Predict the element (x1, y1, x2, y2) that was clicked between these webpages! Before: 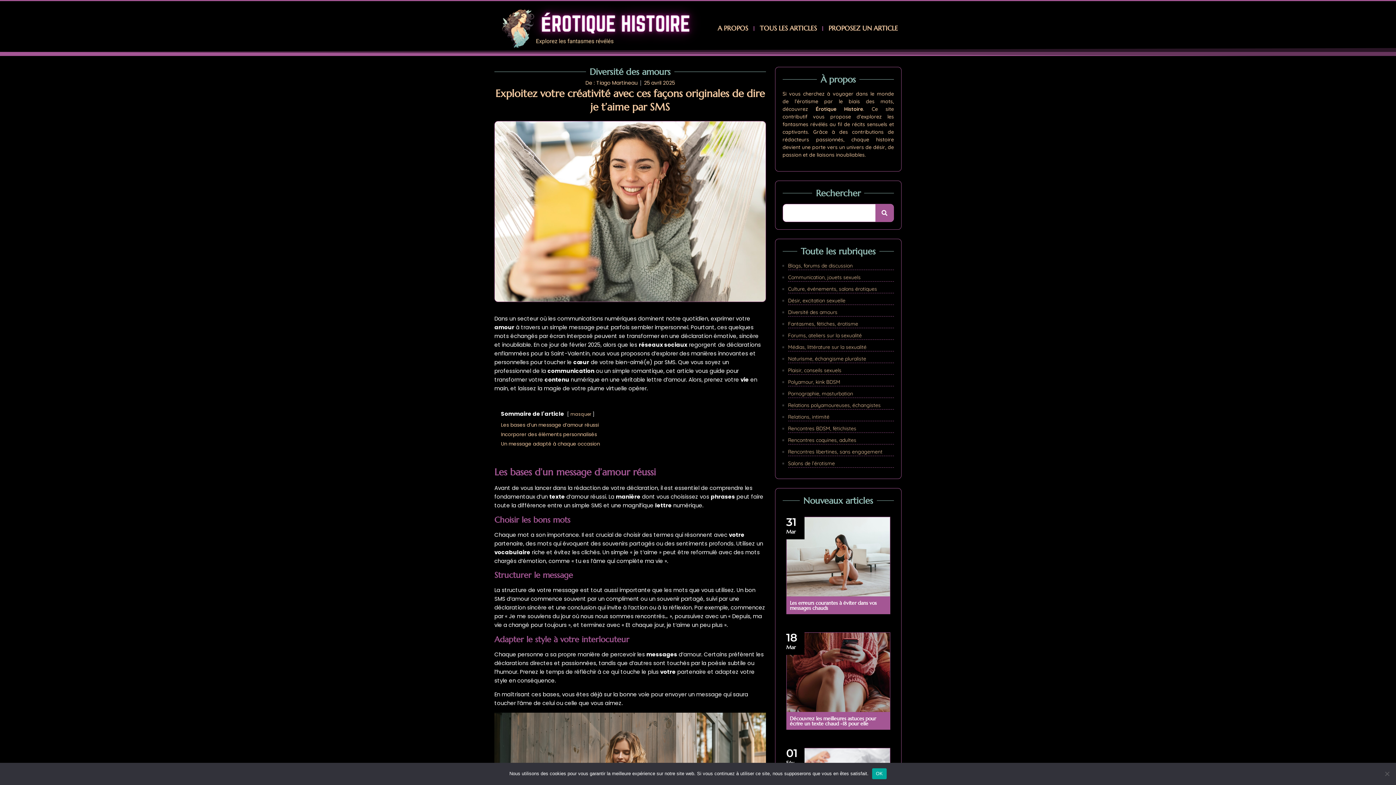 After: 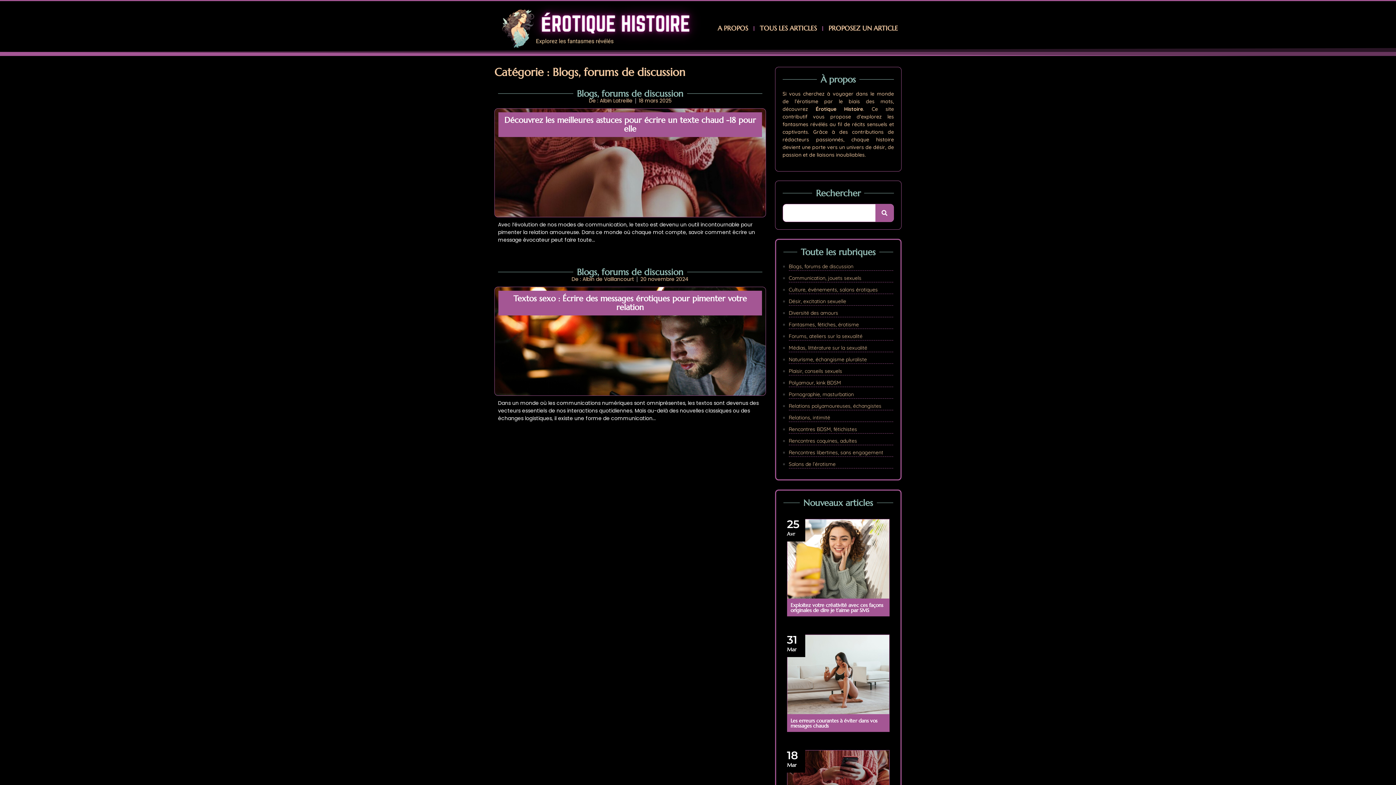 Action: label: Blogs, forums de discussion bbox: (788, 262, 852, 269)